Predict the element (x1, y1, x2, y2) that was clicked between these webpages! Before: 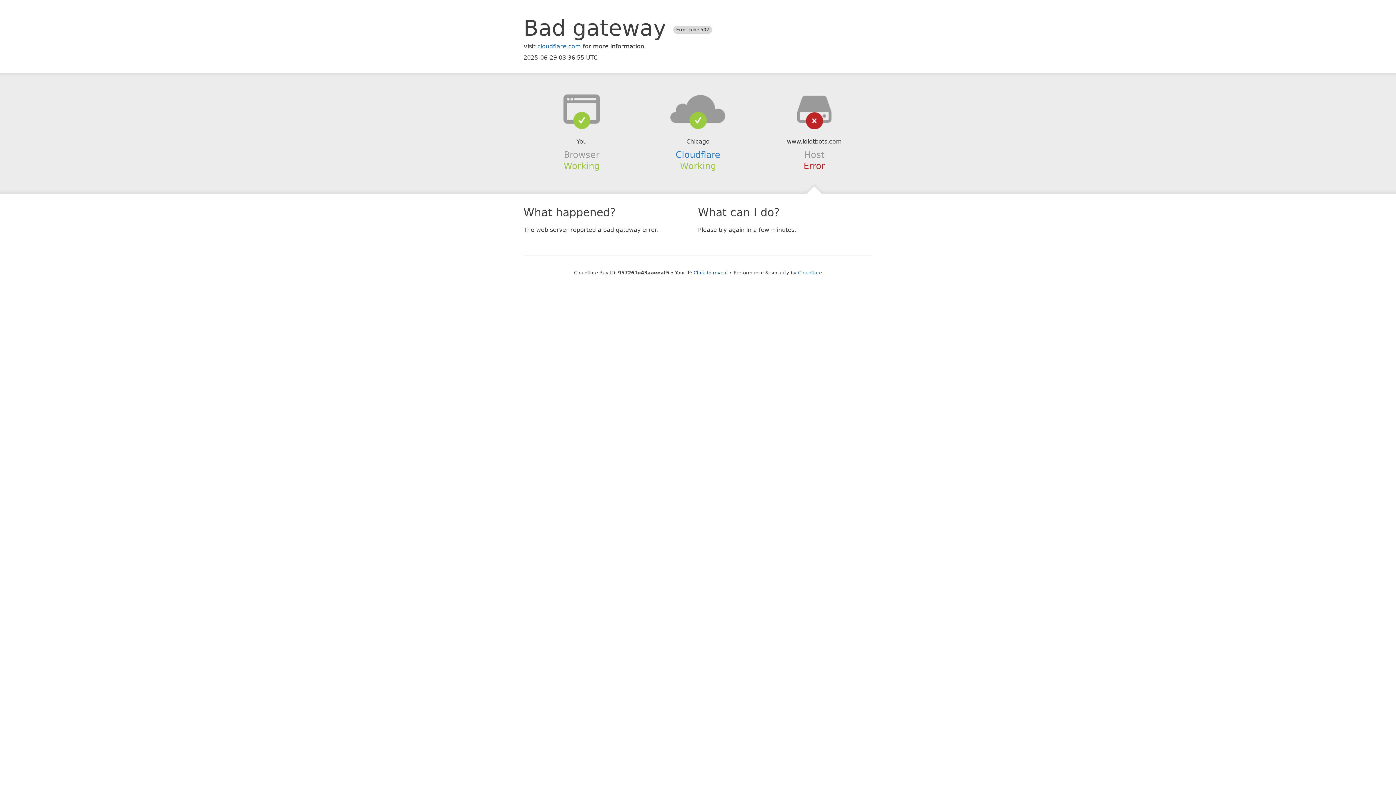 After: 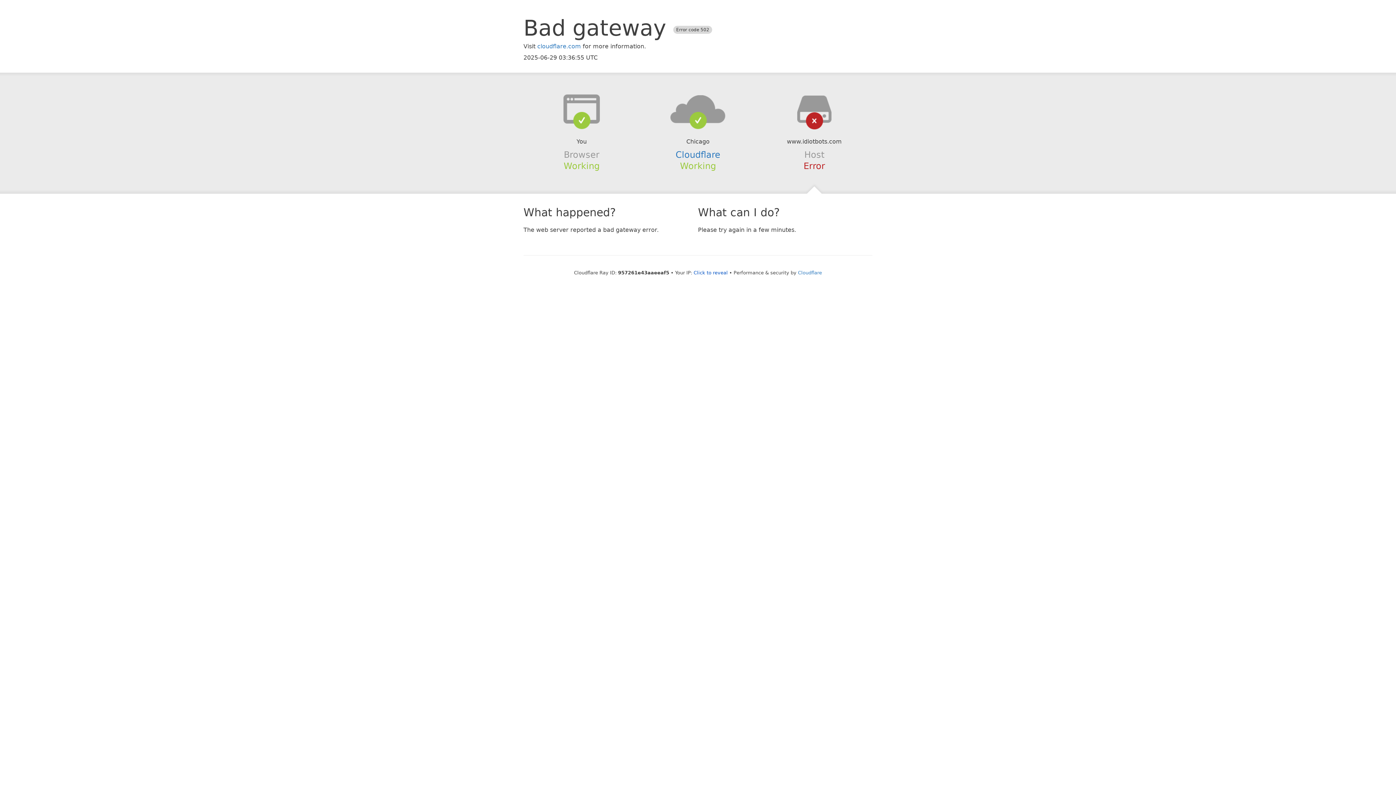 Action: bbox: (639, 94, 756, 123)